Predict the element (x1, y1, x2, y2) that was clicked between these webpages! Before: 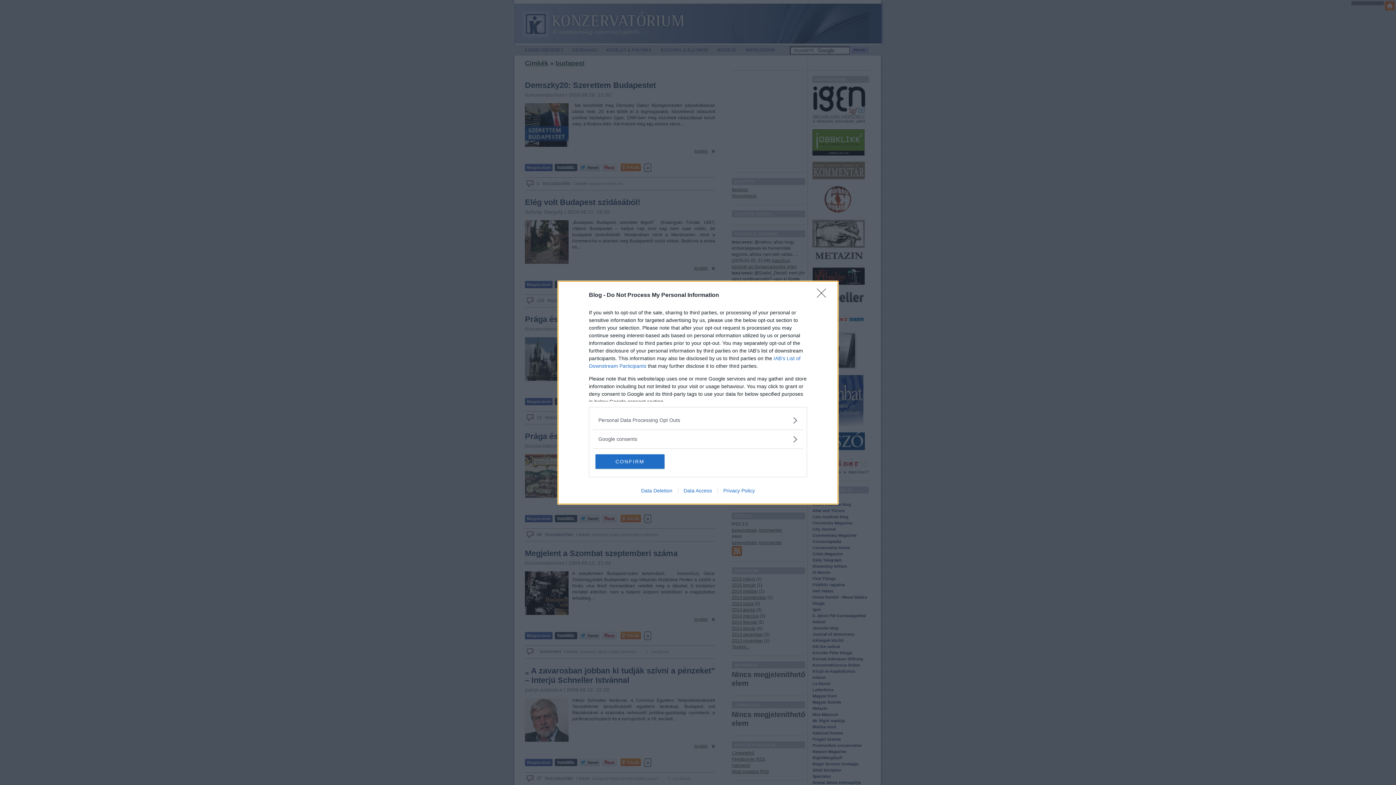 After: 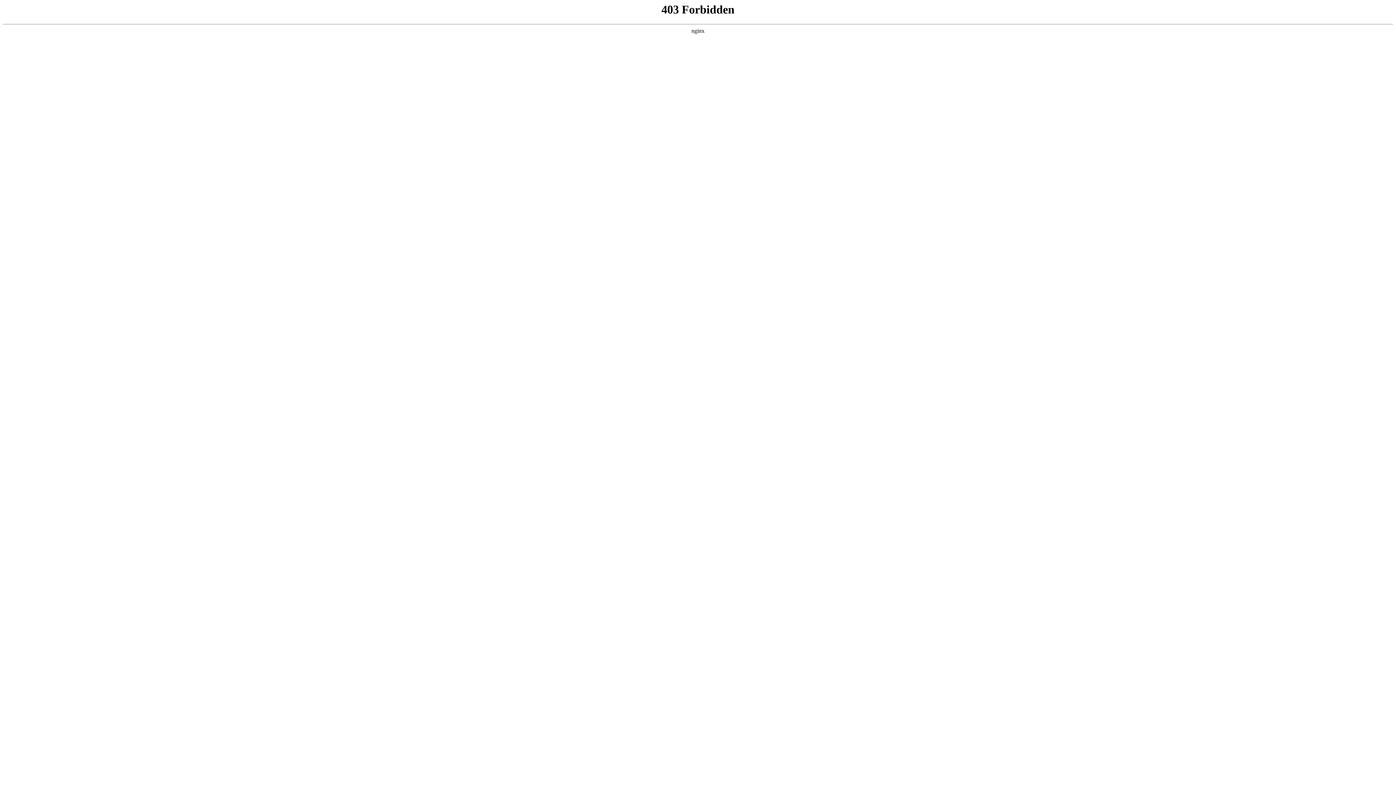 Action: bbox: (678, 487, 717, 493) label: Data Access